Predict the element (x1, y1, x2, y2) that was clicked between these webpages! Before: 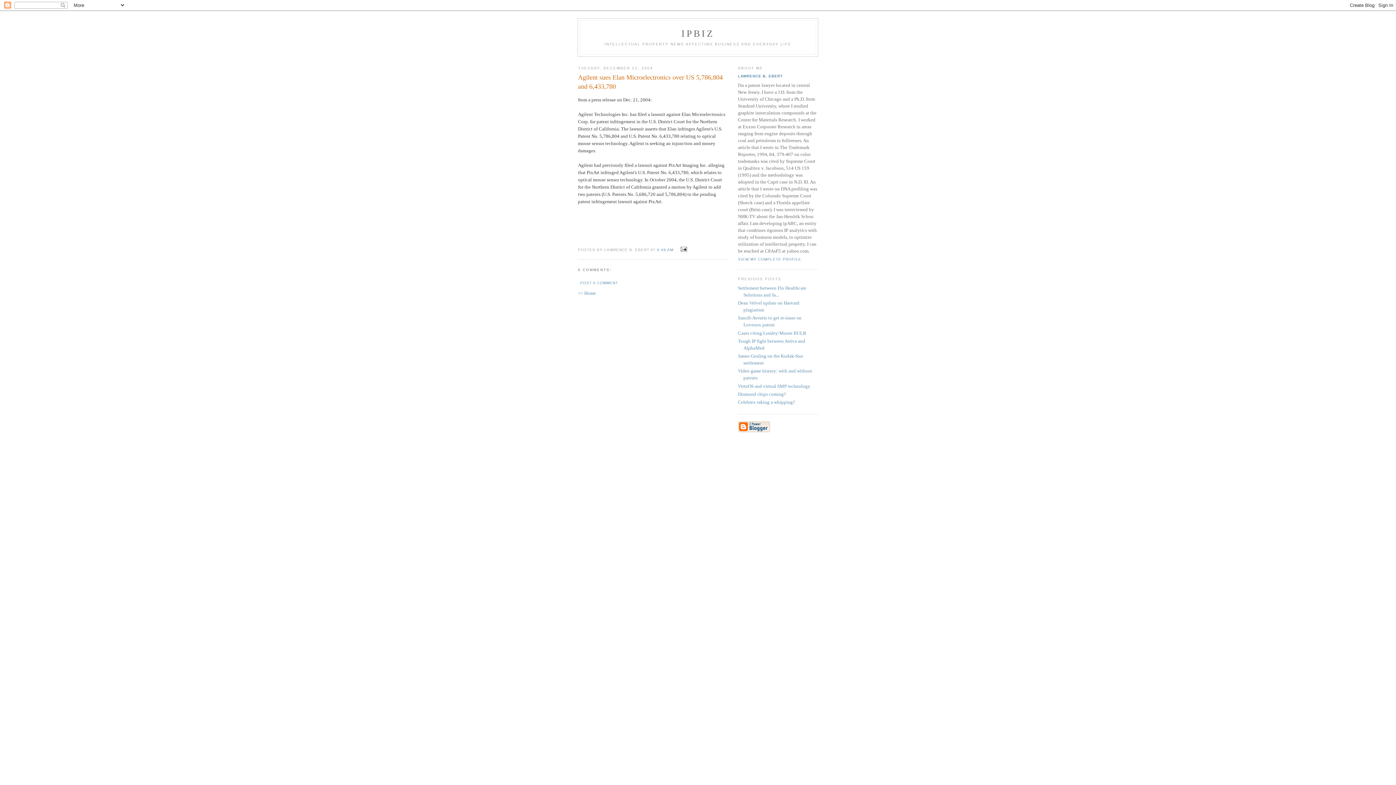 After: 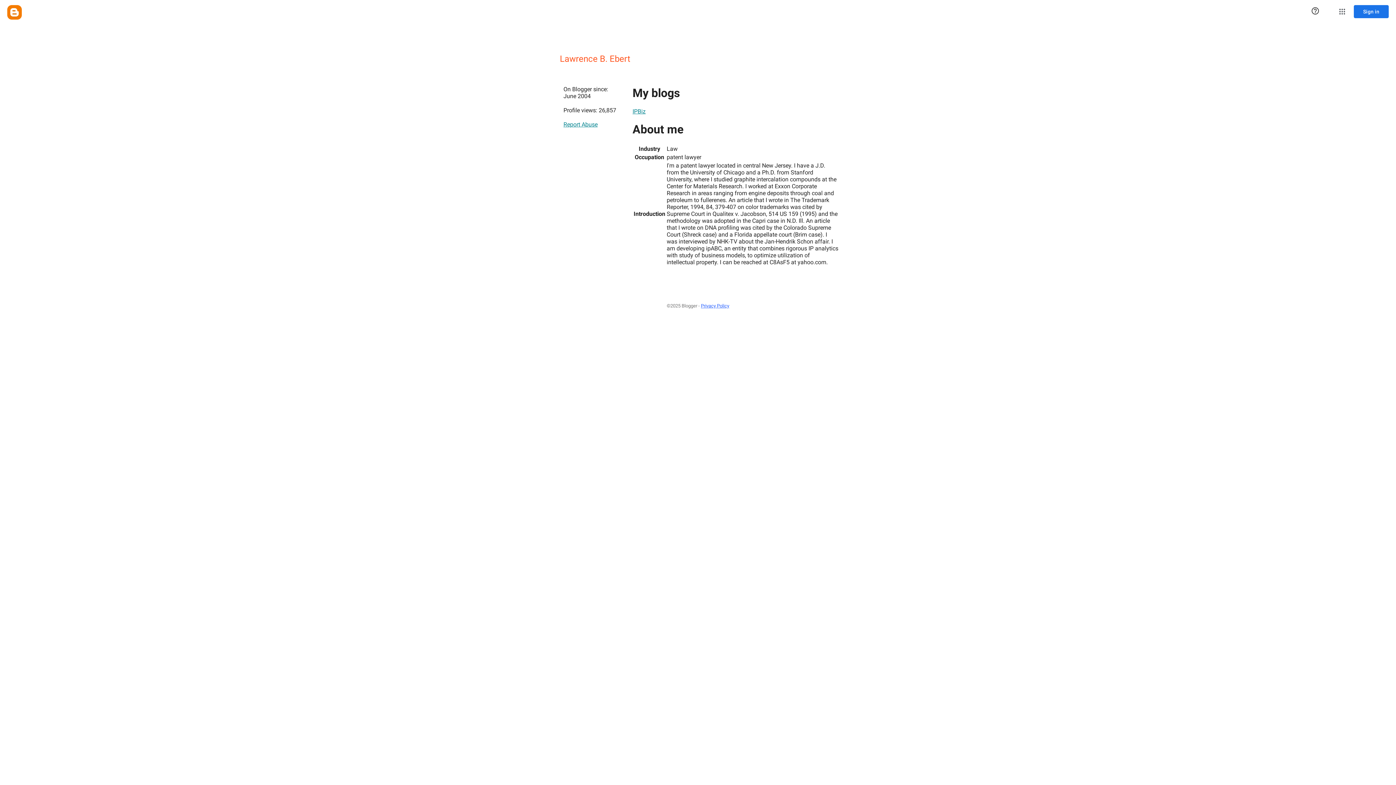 Action: label: VIEW MY COMPLETE PROFILE bbox: (738, 257, 801, 261)